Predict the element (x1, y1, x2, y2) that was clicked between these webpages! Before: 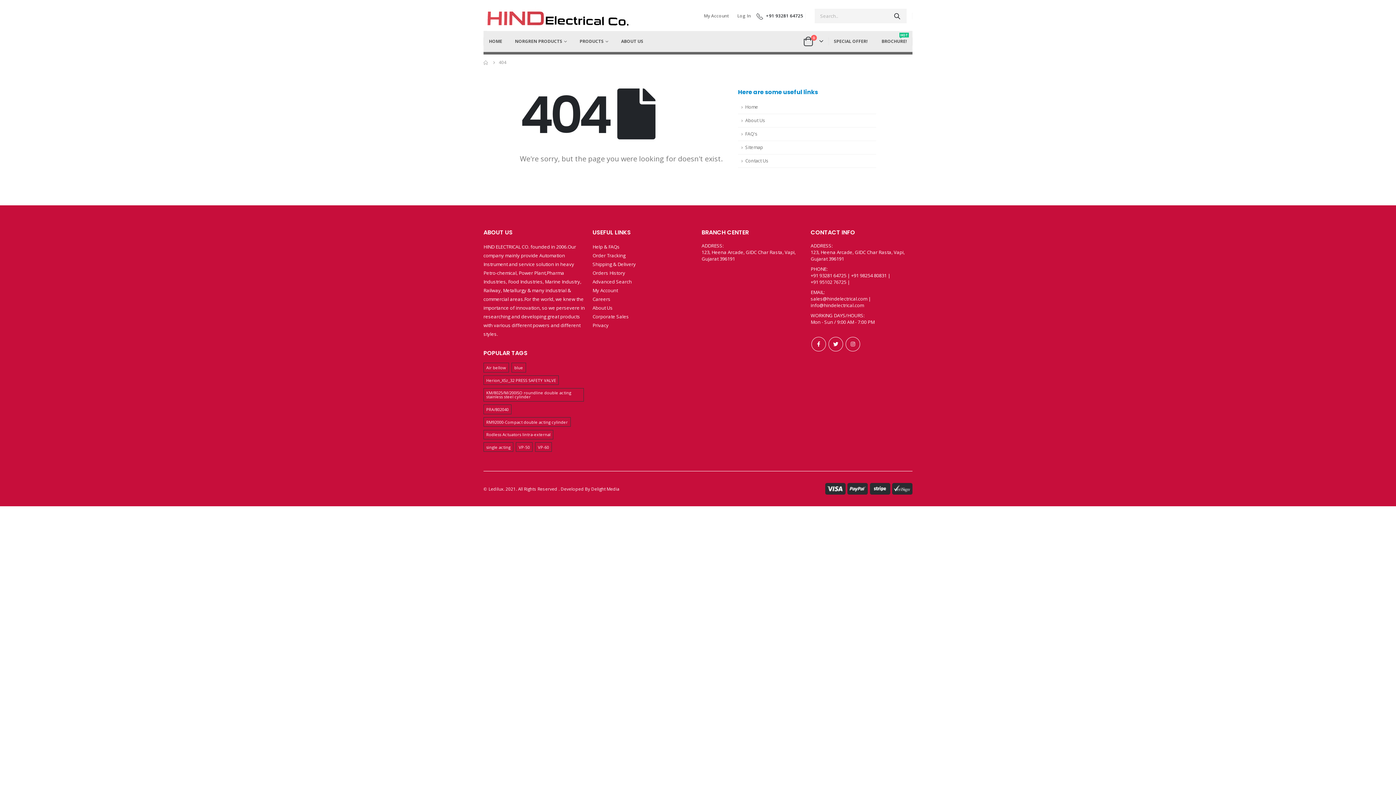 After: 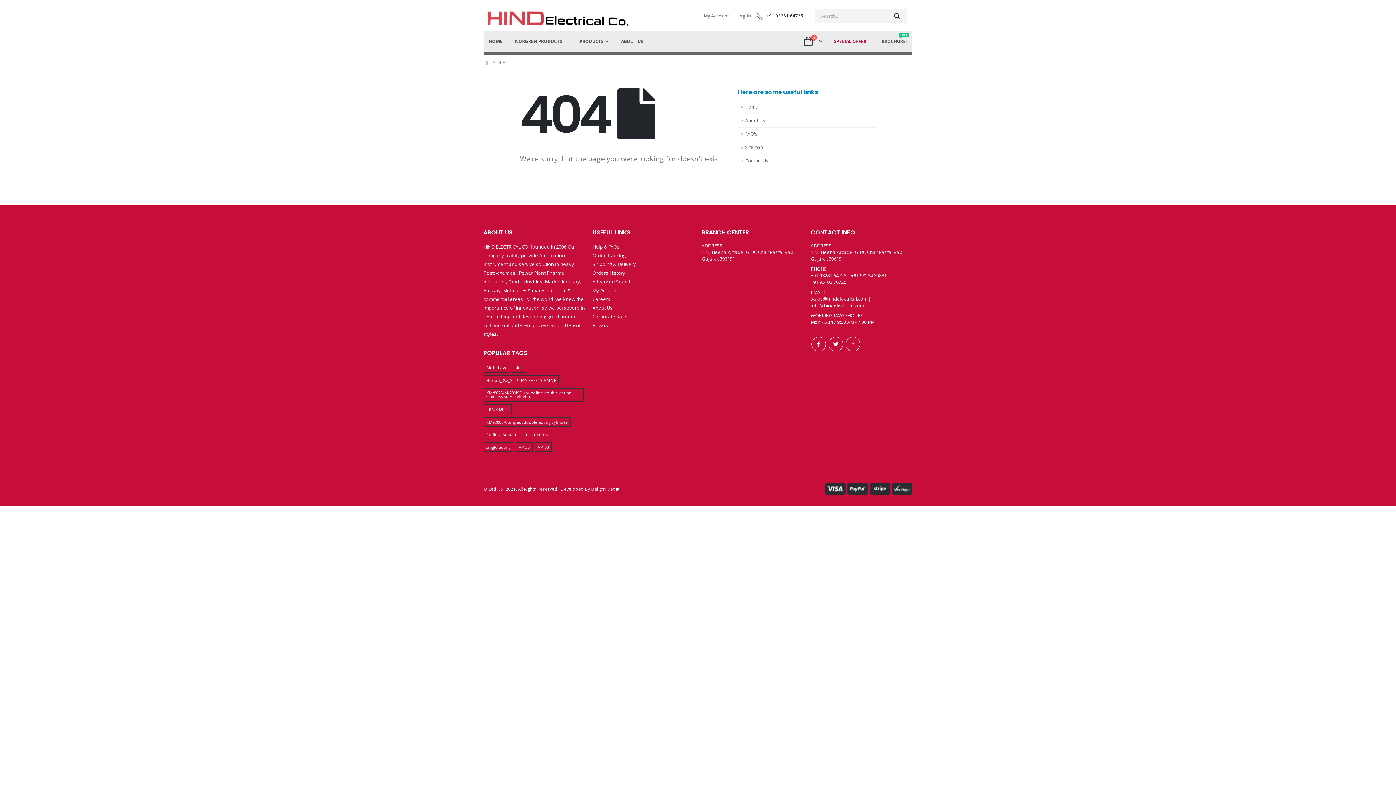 Action: label: SPECIAL OFFER! bbox: (834, 30, 868, 52)